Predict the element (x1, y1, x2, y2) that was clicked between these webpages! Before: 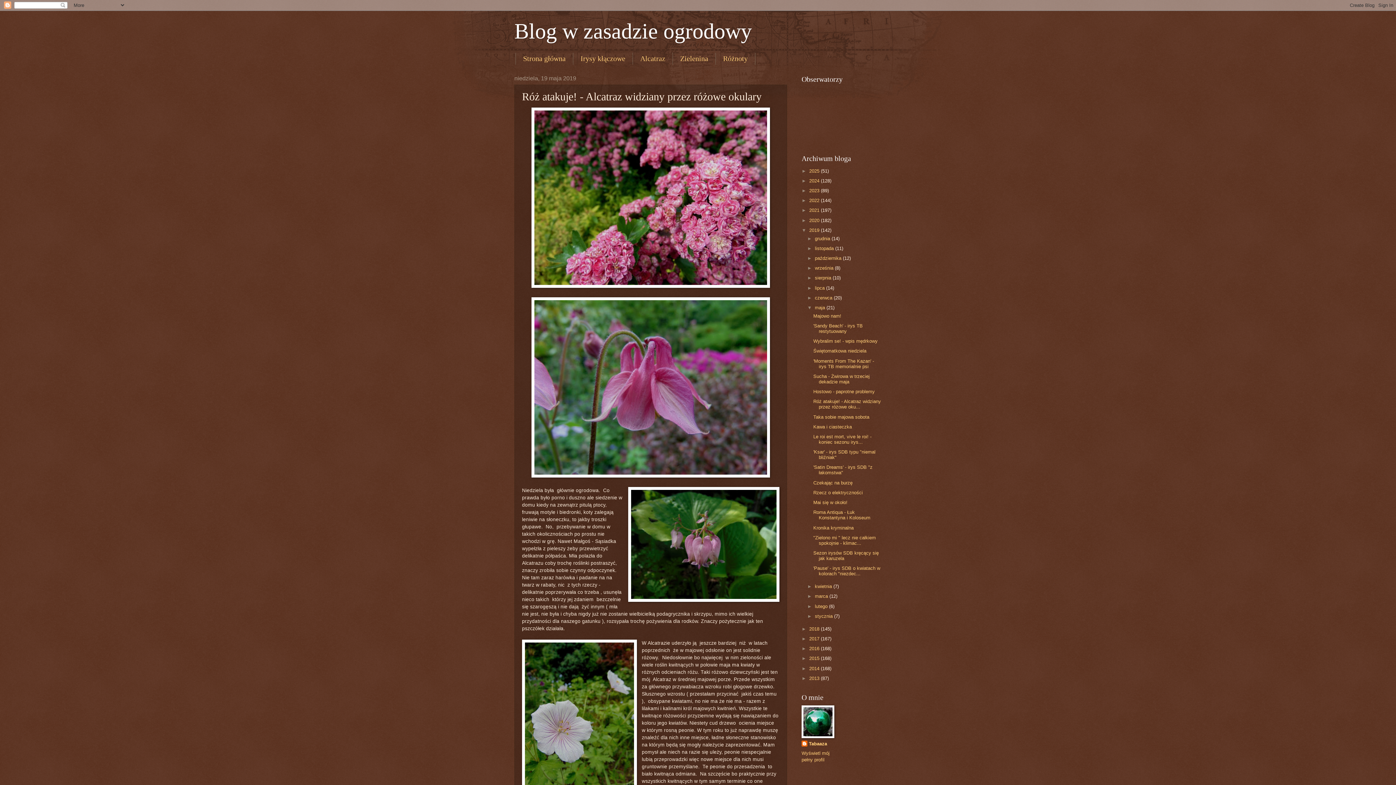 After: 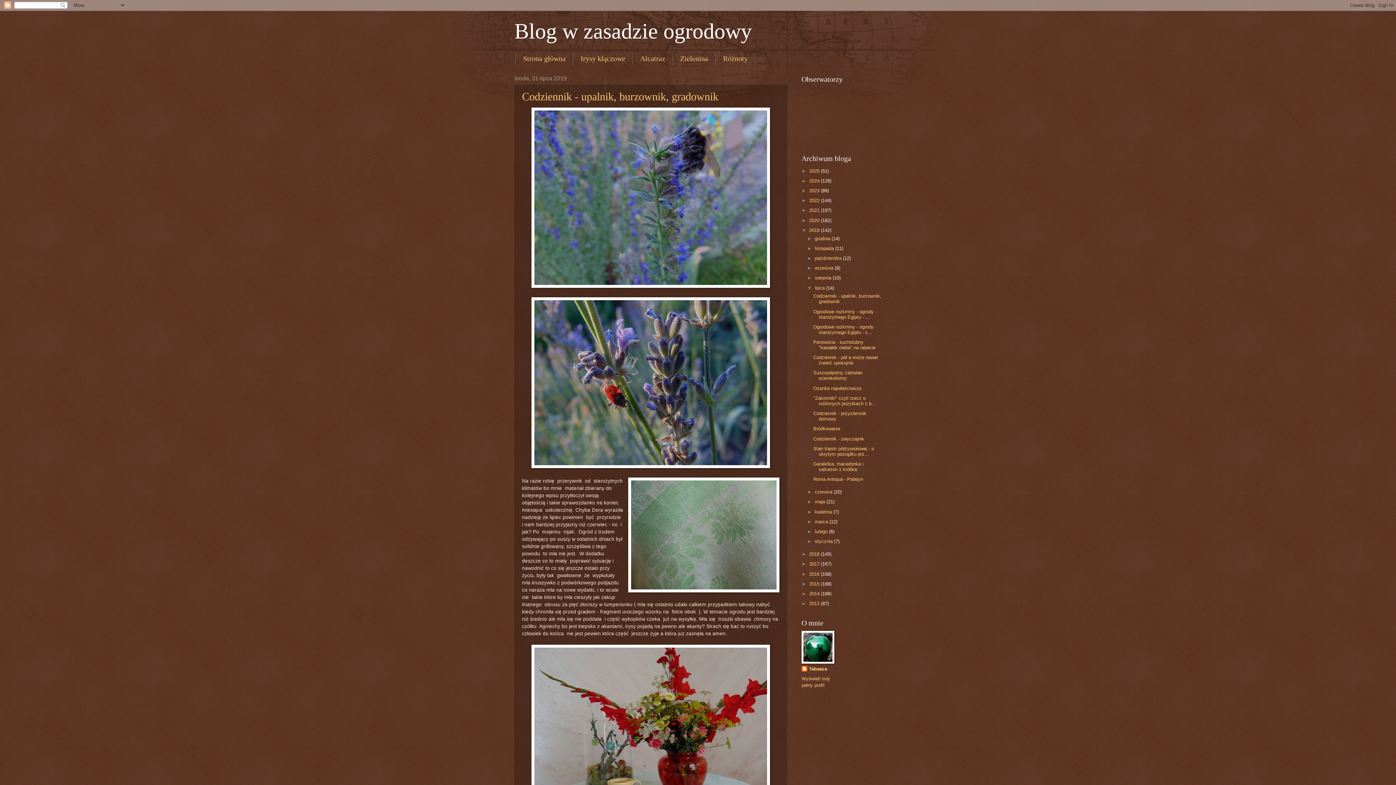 Action: bbox: (815, 285, 826, 290) label: lipca 